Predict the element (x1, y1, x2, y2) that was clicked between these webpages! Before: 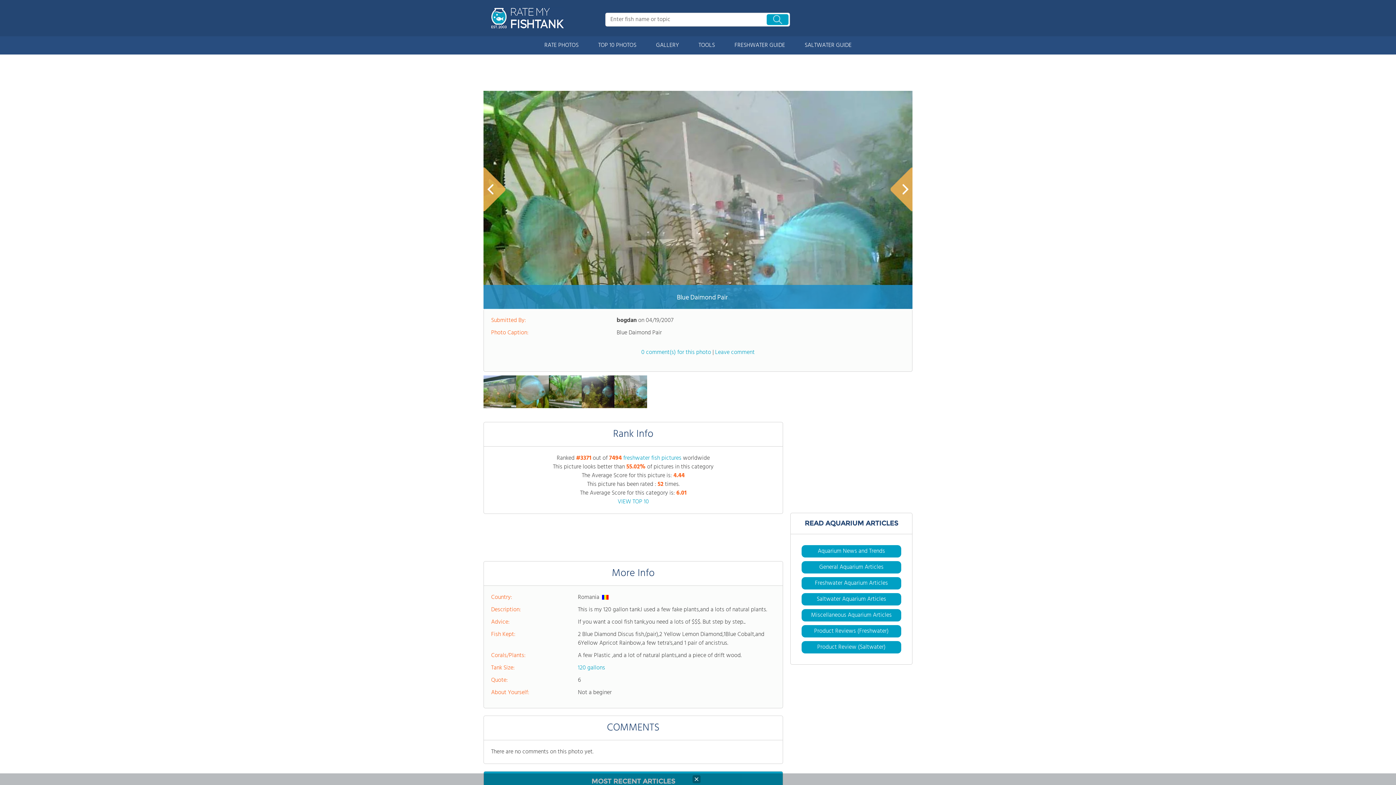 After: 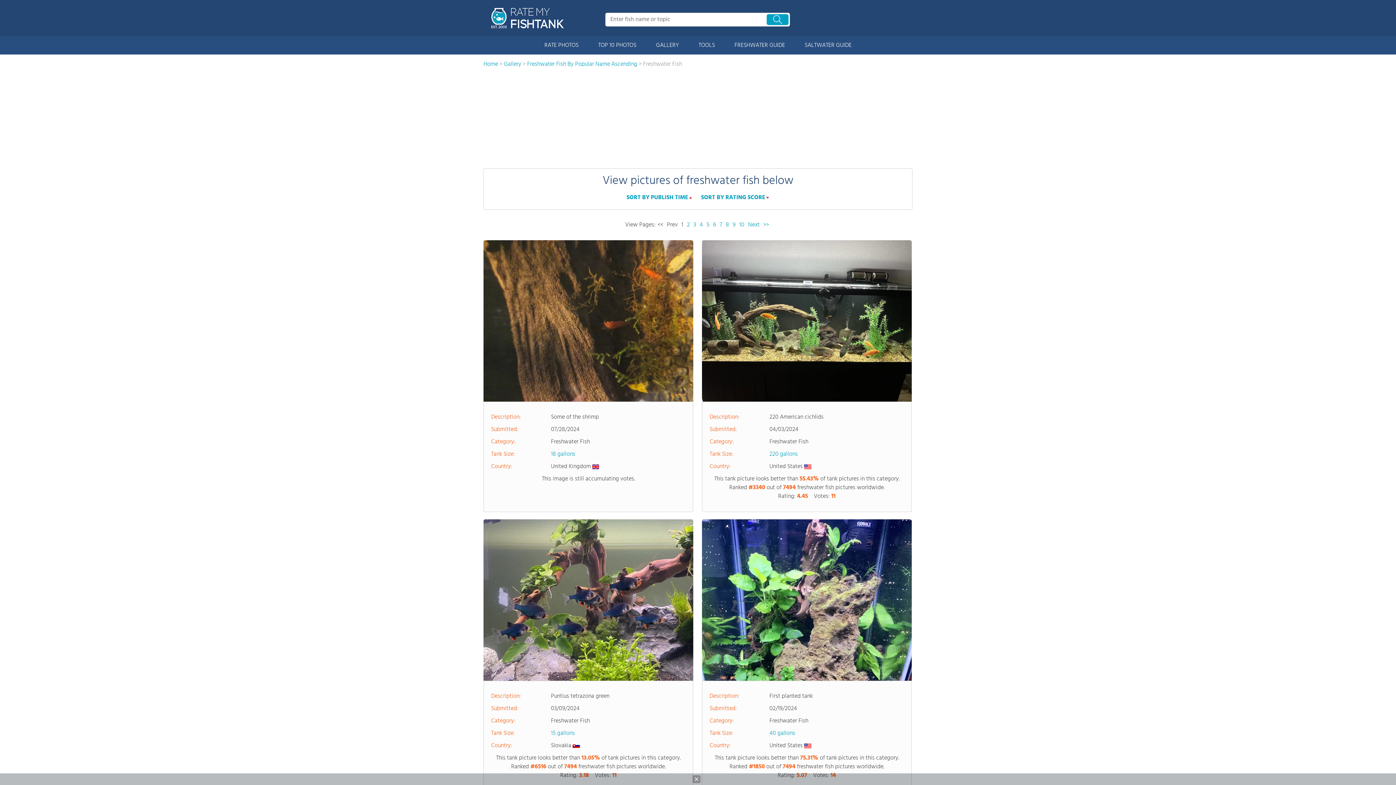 Action: bbox: (623, 461, 681, 470) label: freshwater fish pictures